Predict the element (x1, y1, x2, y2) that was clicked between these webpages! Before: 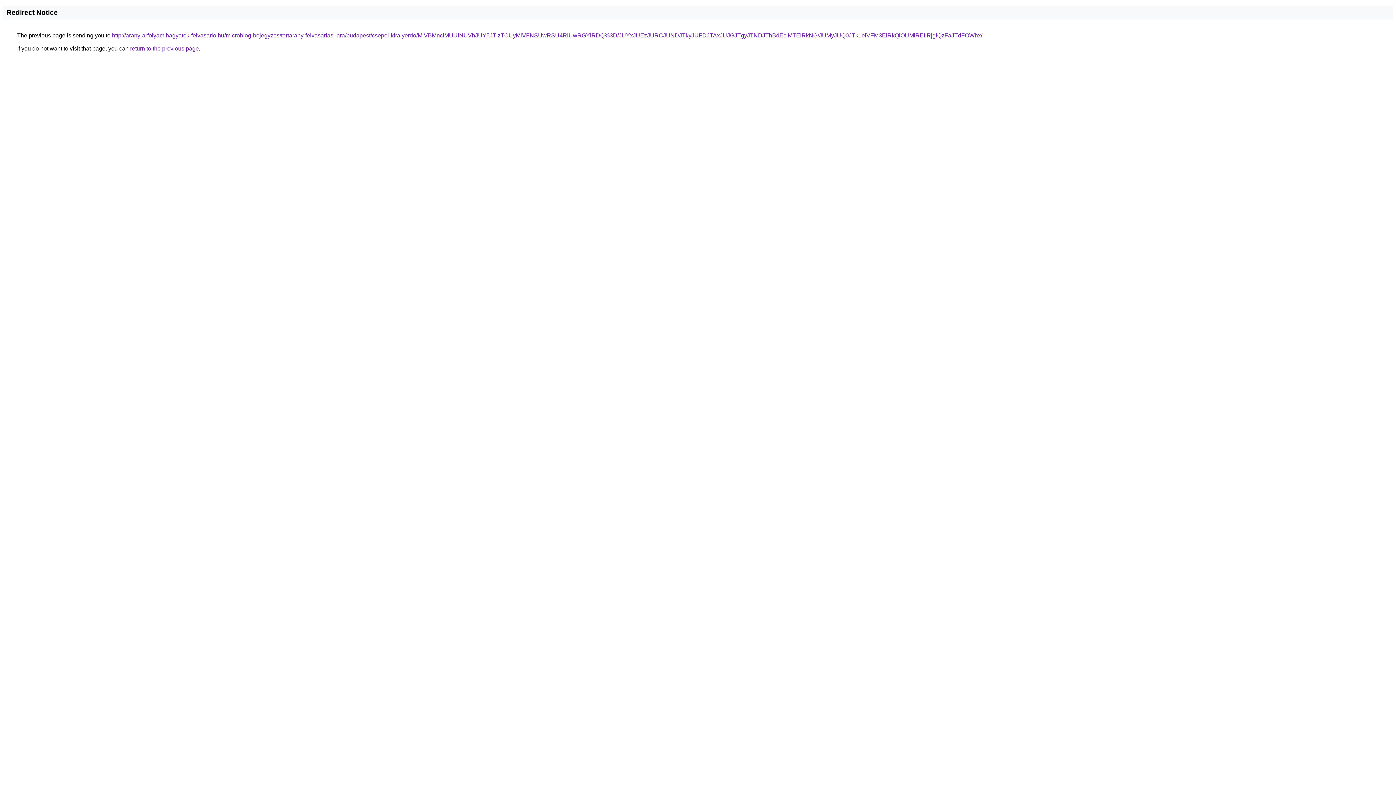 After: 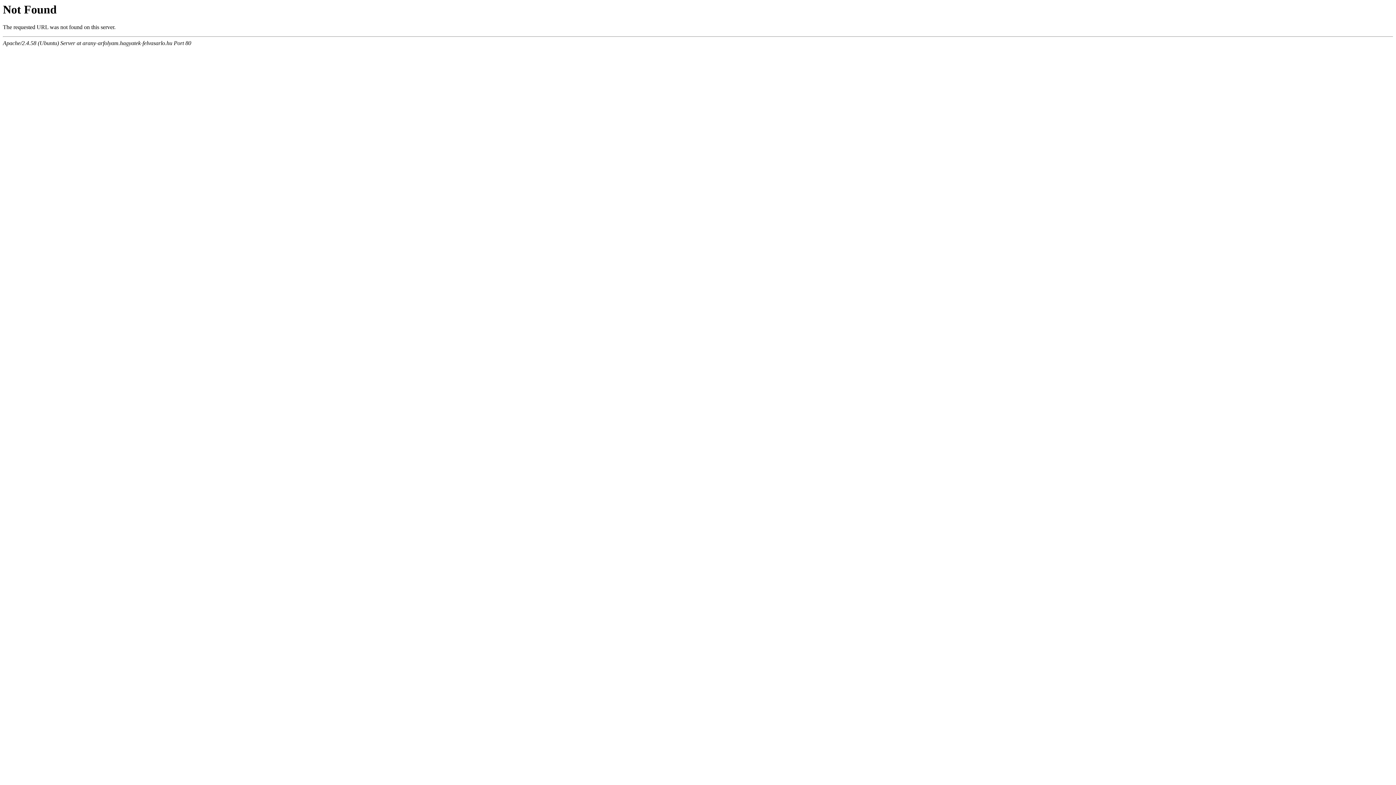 Action: label: http://arany-arfolyam.hagyatek-felvasarlo.hu/microblog-bejegyzes/tortarany-felvasarlasi-ara/budapest/csepel-kiralyerdo/MiVBMnclMUUlNUVhJUY5JTIzTCUyMiVFNSUwRSU4RiUwRGYlRDQ%3D/JUYxJUEzJURCJUNDJTkyJUFDJTAxJUJGJTgyJTNDJThBdEclMTElRkNG/JUMyJUQ0JTk1eiVFM3ElRkQlOUMlREIlRjglQzFaJTdFOWhx/ bbox: (112, 32, 982, 38)